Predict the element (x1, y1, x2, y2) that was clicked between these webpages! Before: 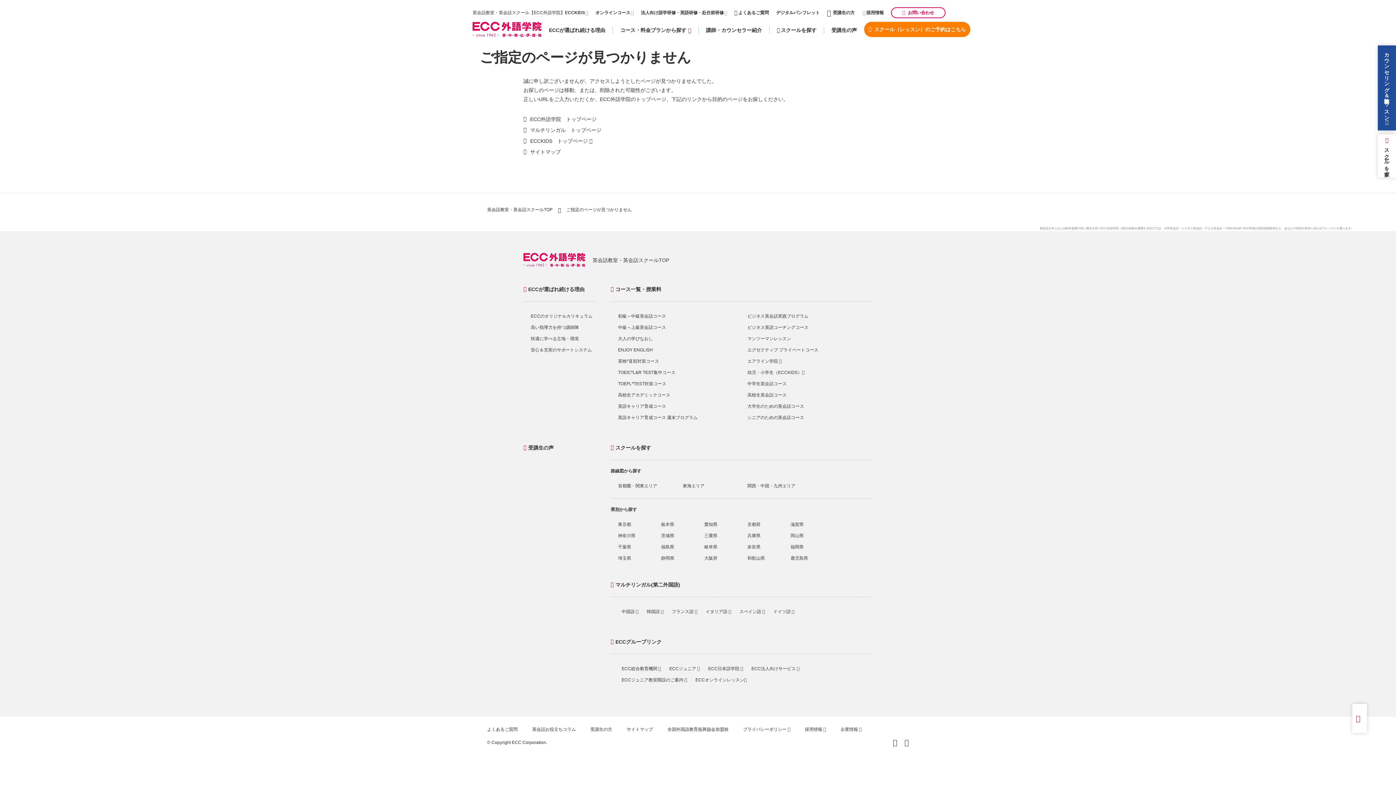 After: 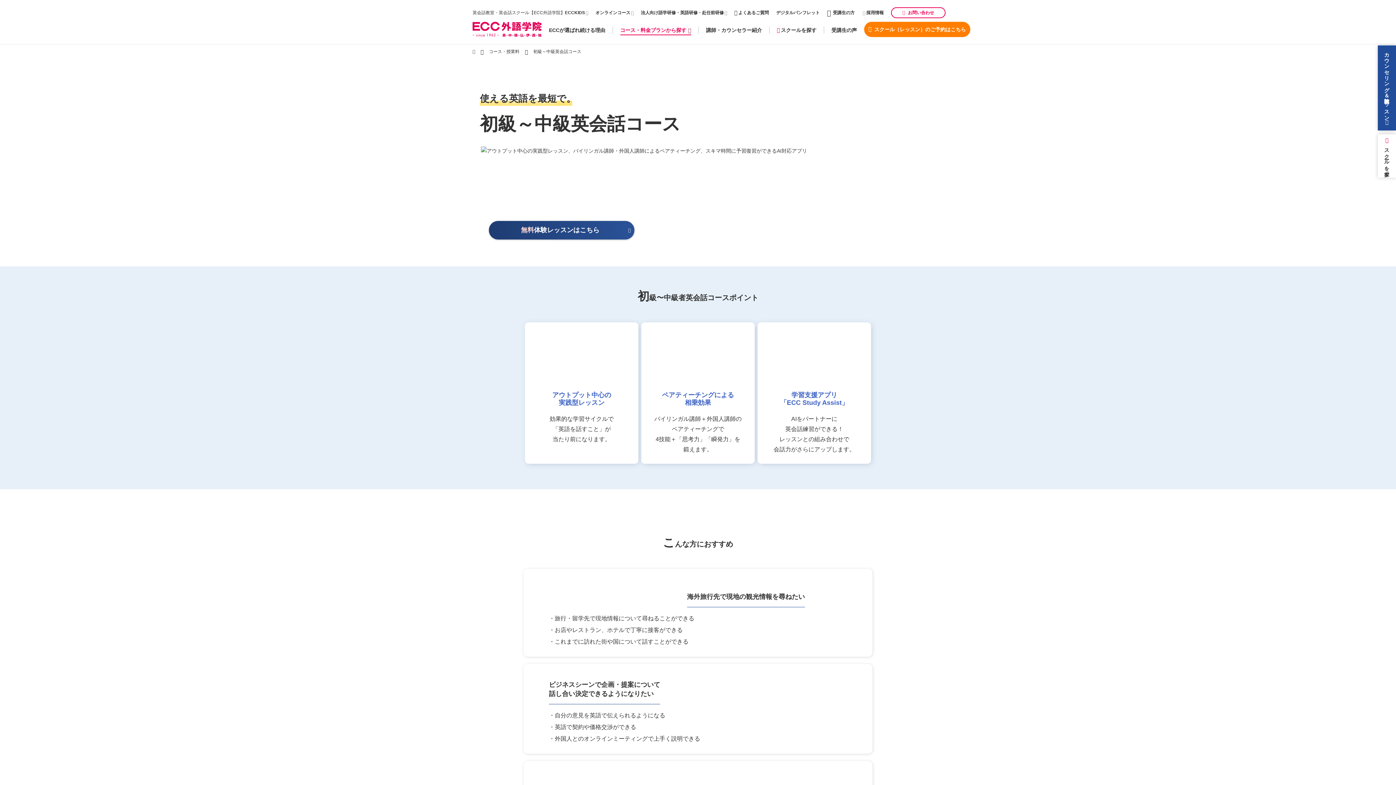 Action: label: 初級～中級英会話コース bbox: (618, 313, 666, 319)